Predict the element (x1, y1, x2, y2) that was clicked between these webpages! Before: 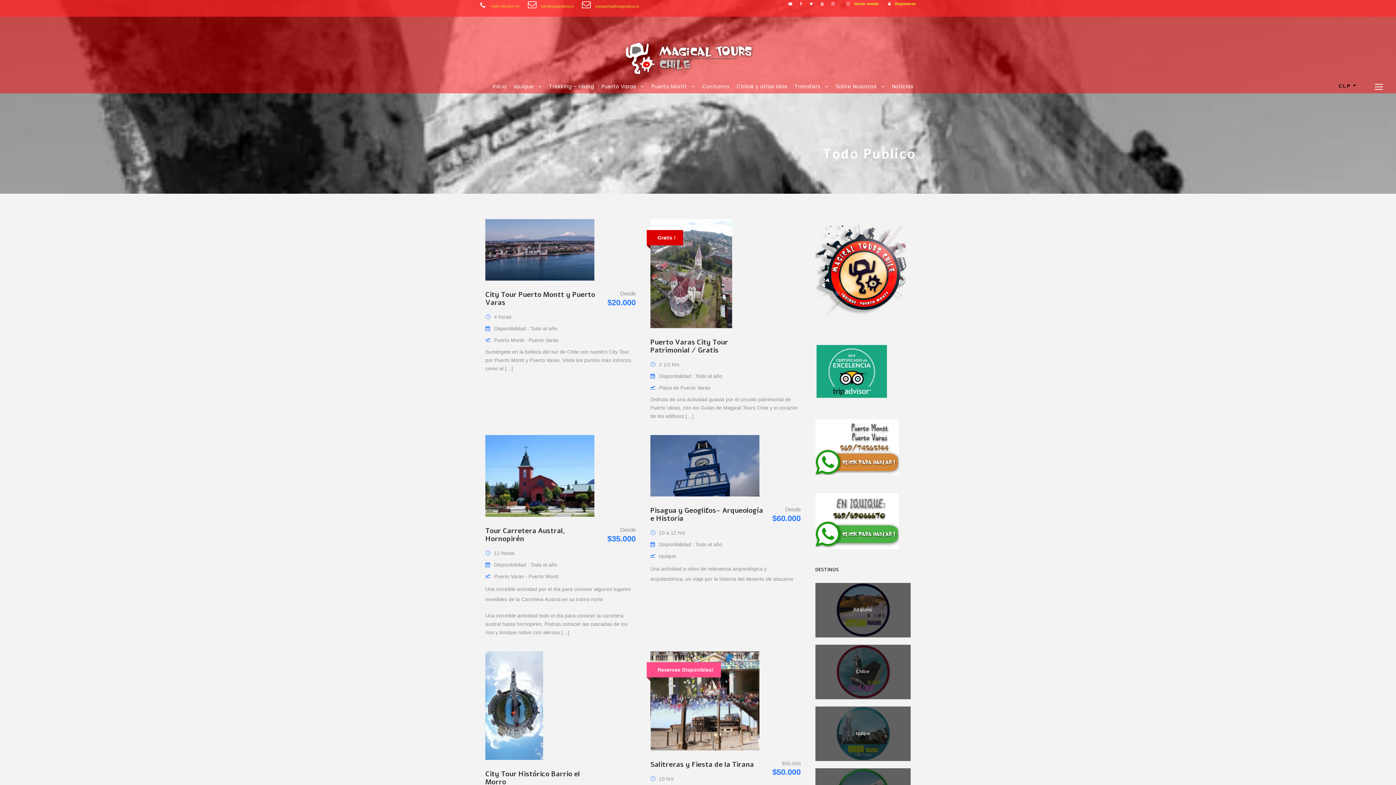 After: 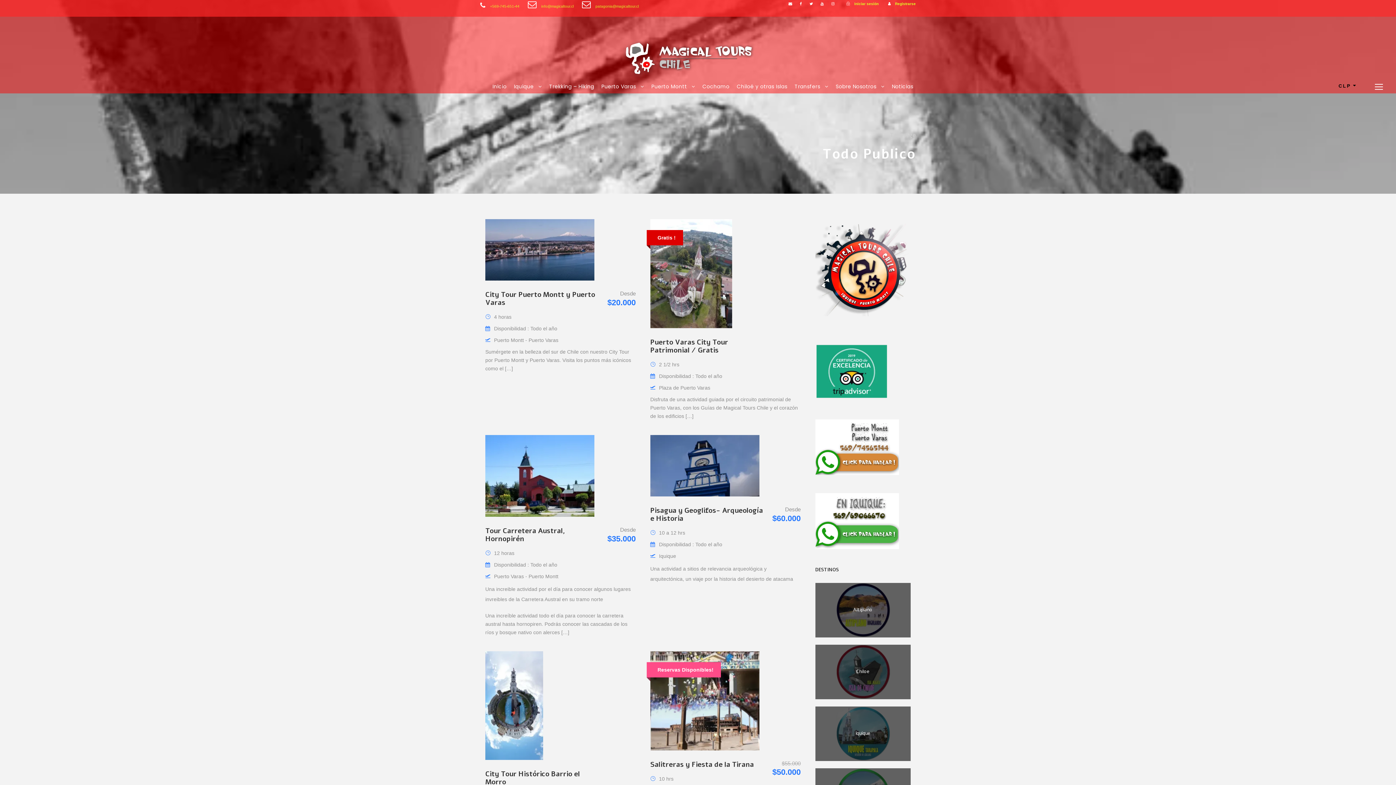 Action: bbox: (788, 1, 792, 5)